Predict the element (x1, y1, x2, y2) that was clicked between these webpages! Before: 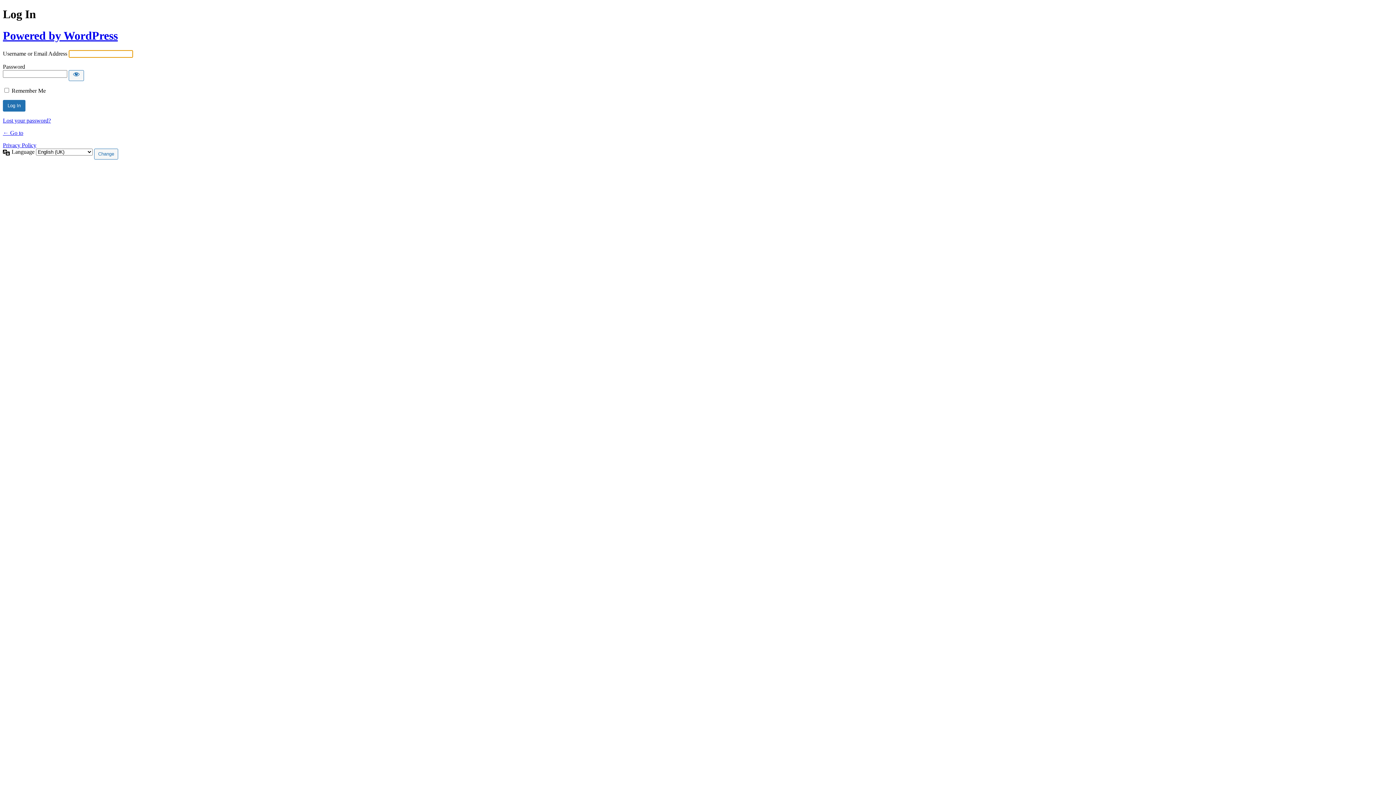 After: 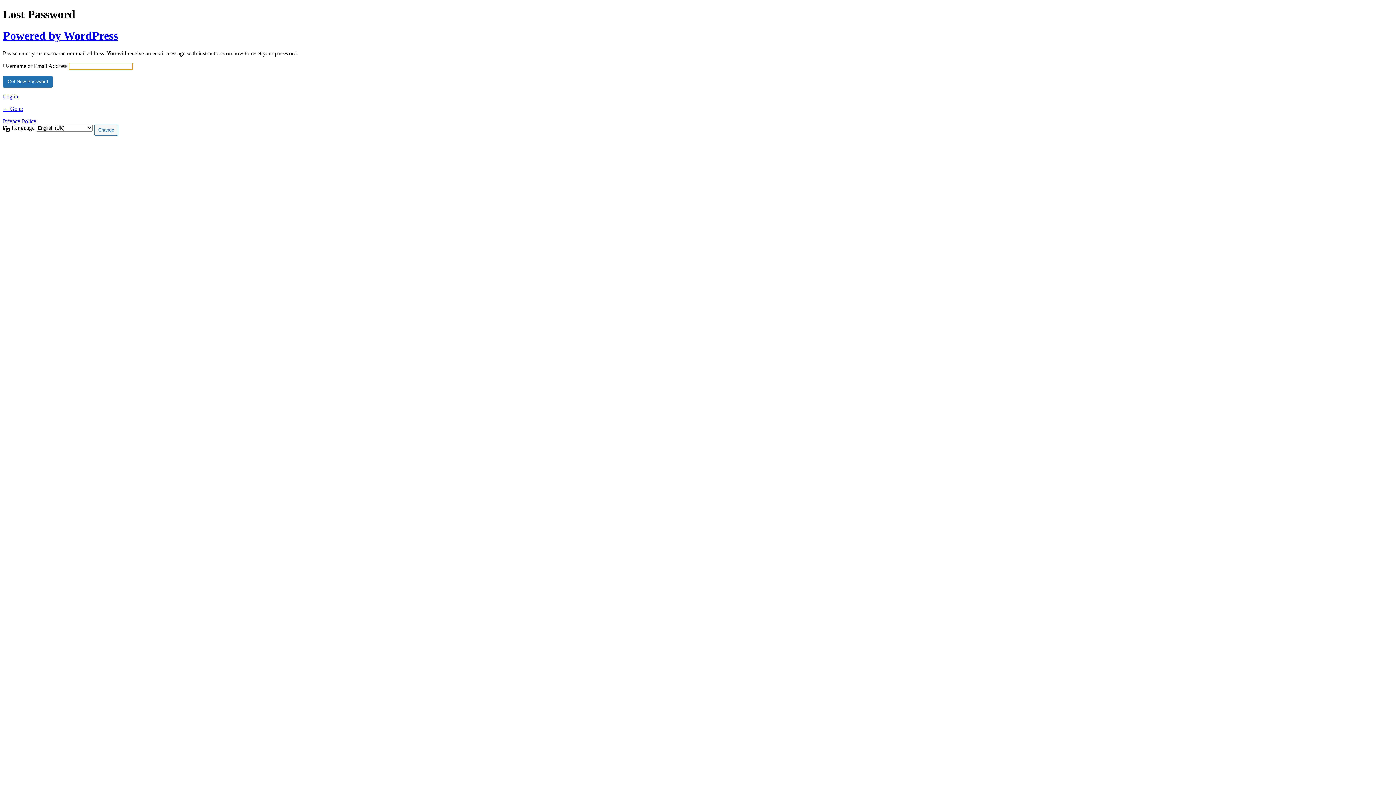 Action: label: Lost your password? bbox: (2, 117, 50, 123)